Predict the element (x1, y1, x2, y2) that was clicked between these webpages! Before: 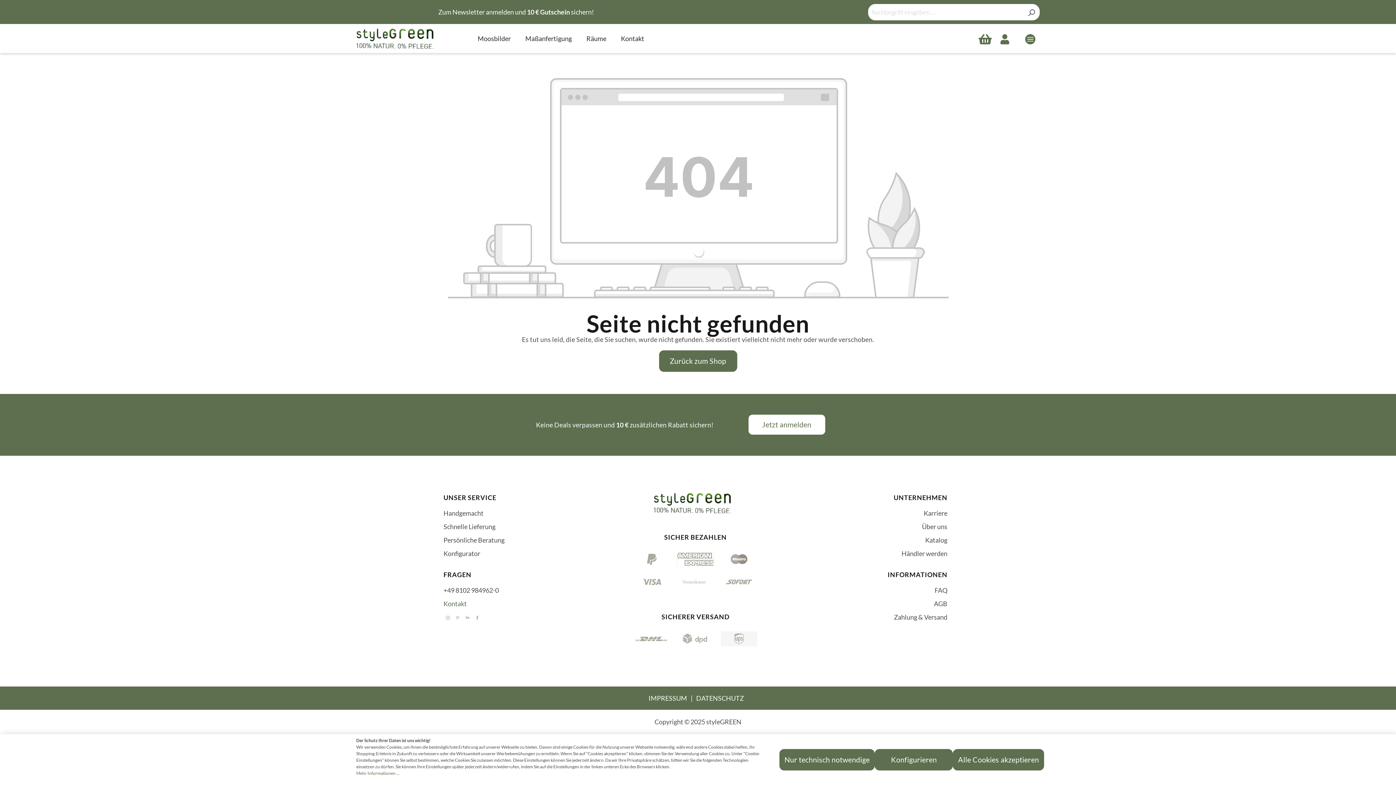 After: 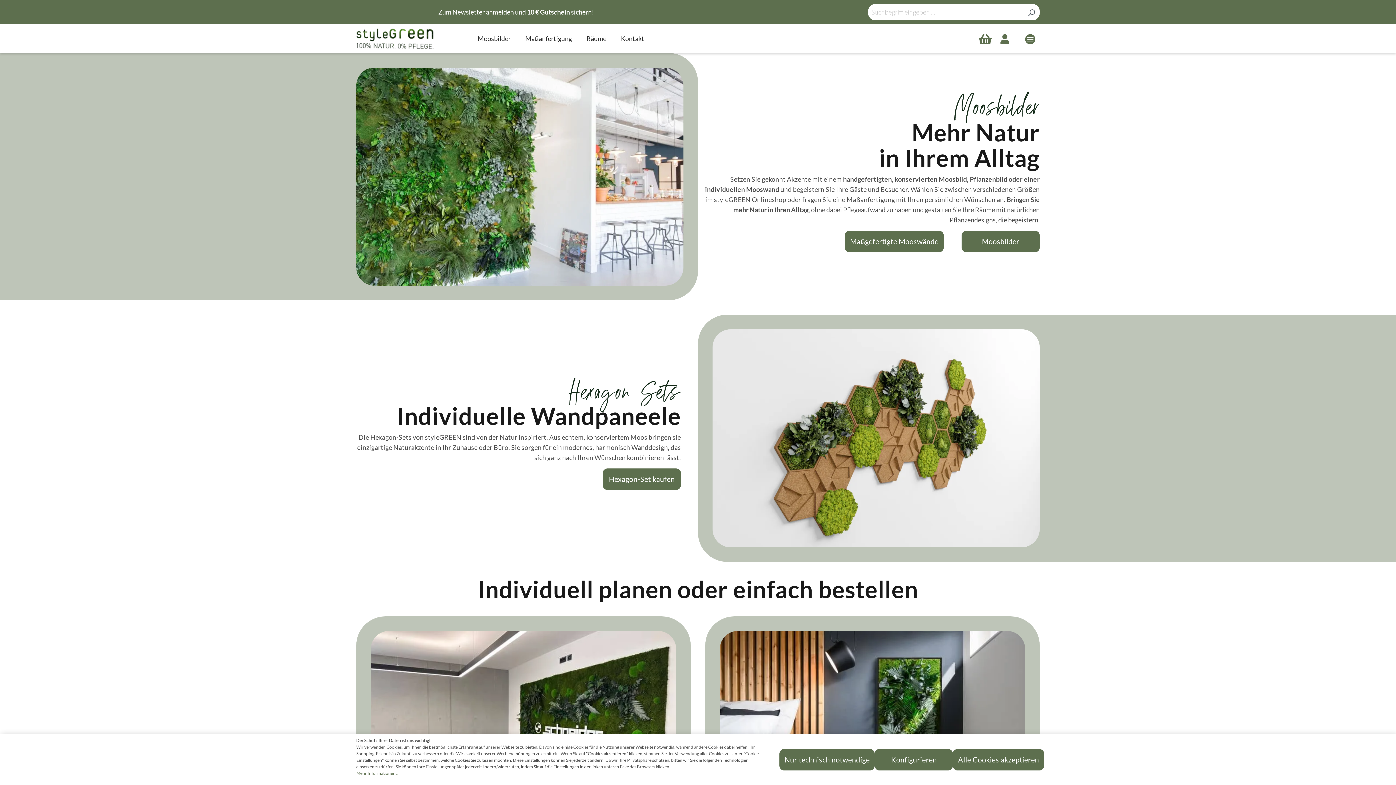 Action: bbox: (659, 350, 737, 372) label: Zurück zum Shop